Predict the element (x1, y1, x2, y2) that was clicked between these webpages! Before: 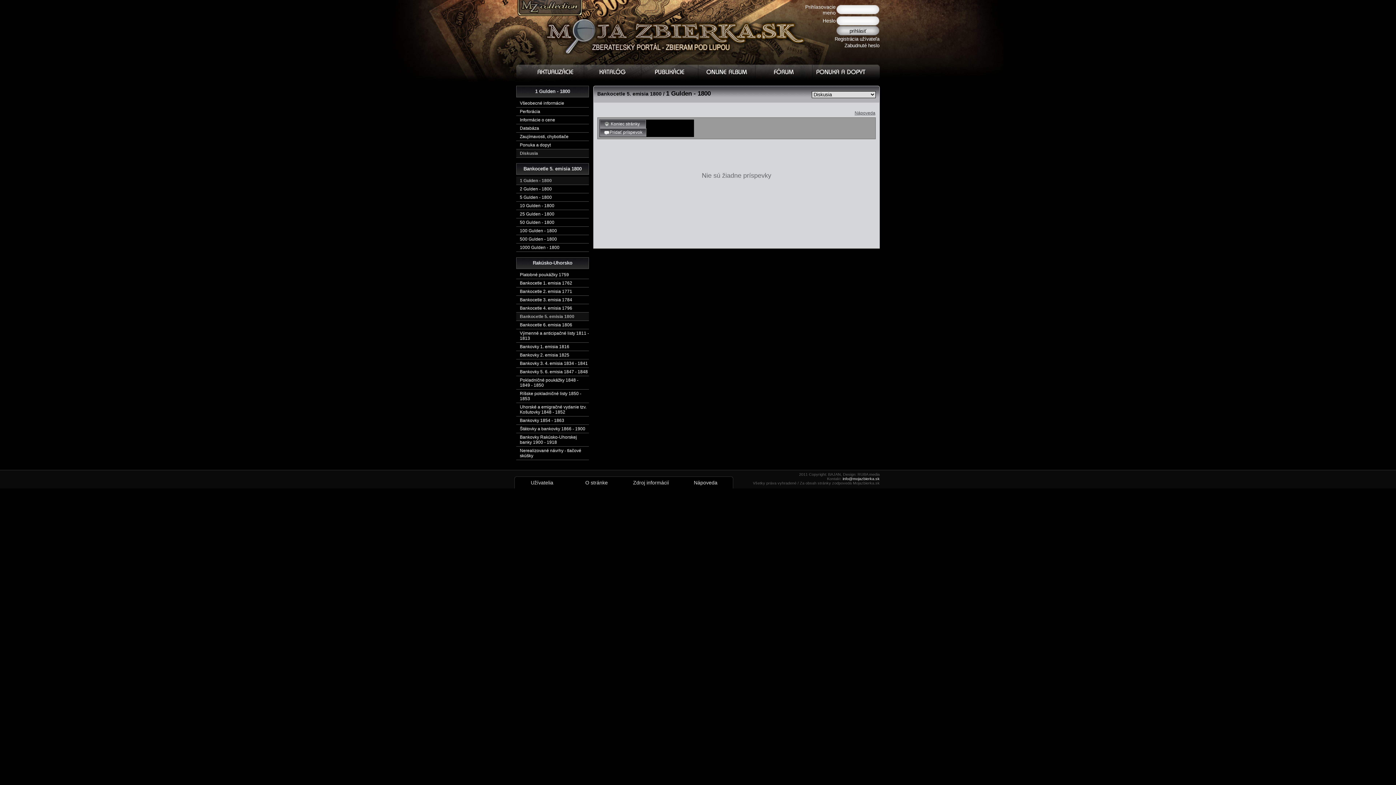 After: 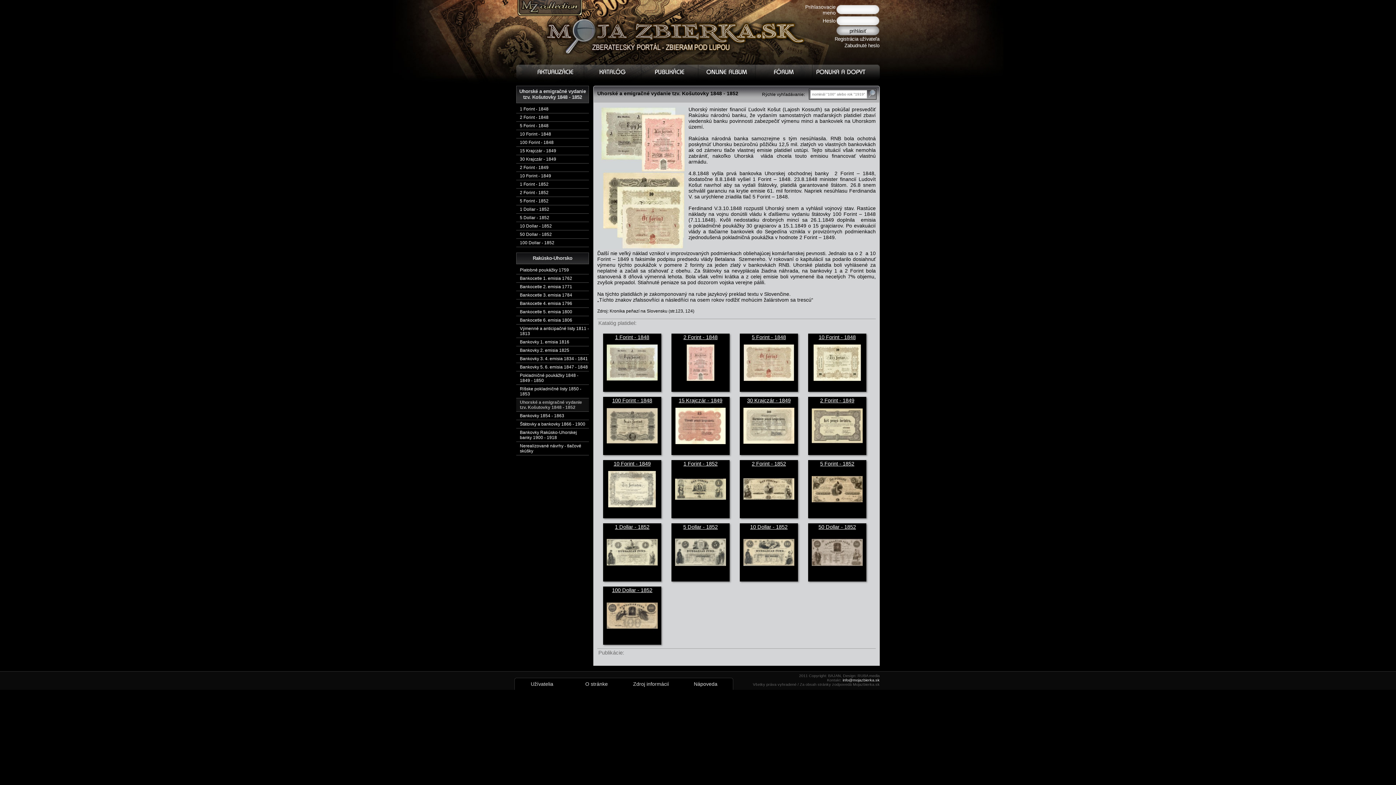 Action: label: Uhorské a emigračné vydanie tzv. Košutovky 1848 - 1852 bbox: (516, 403, 589, 416)